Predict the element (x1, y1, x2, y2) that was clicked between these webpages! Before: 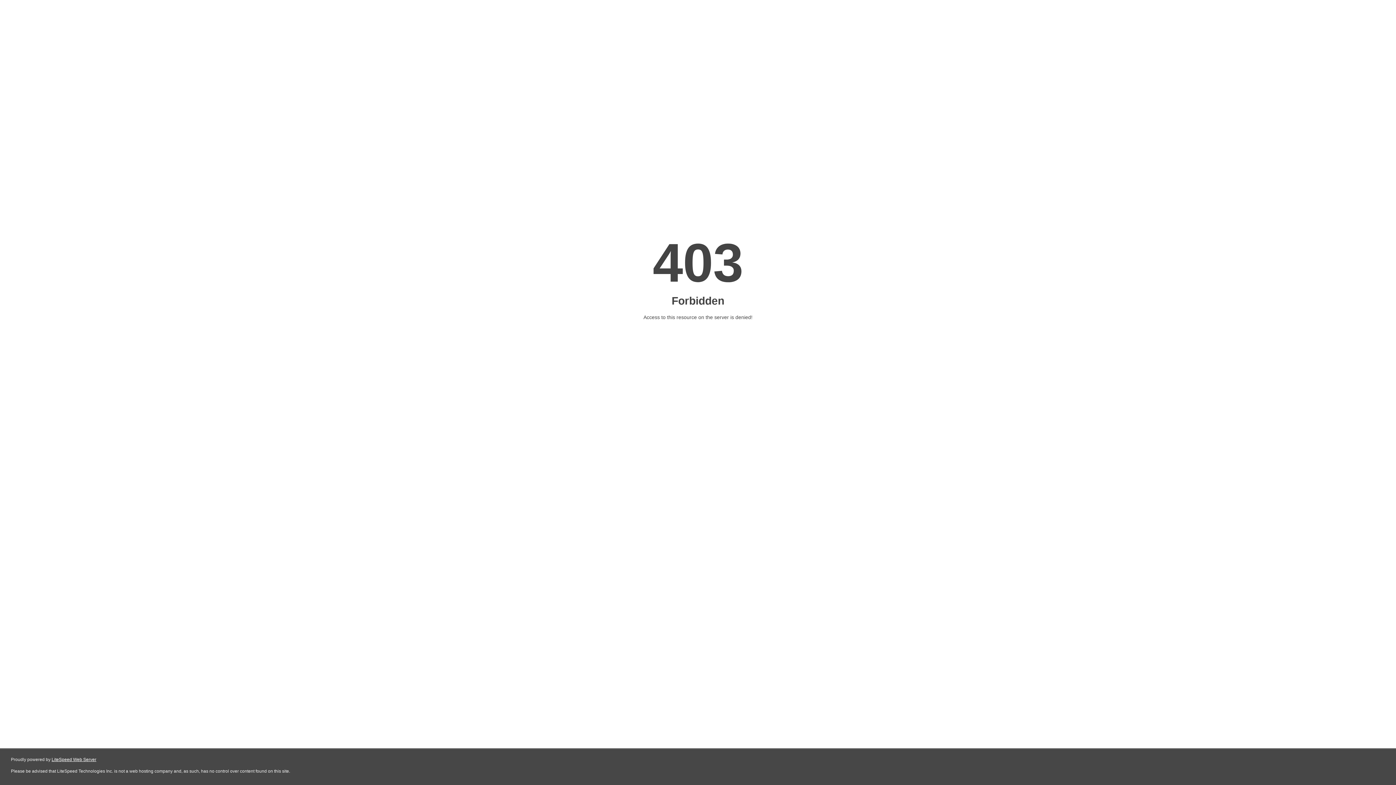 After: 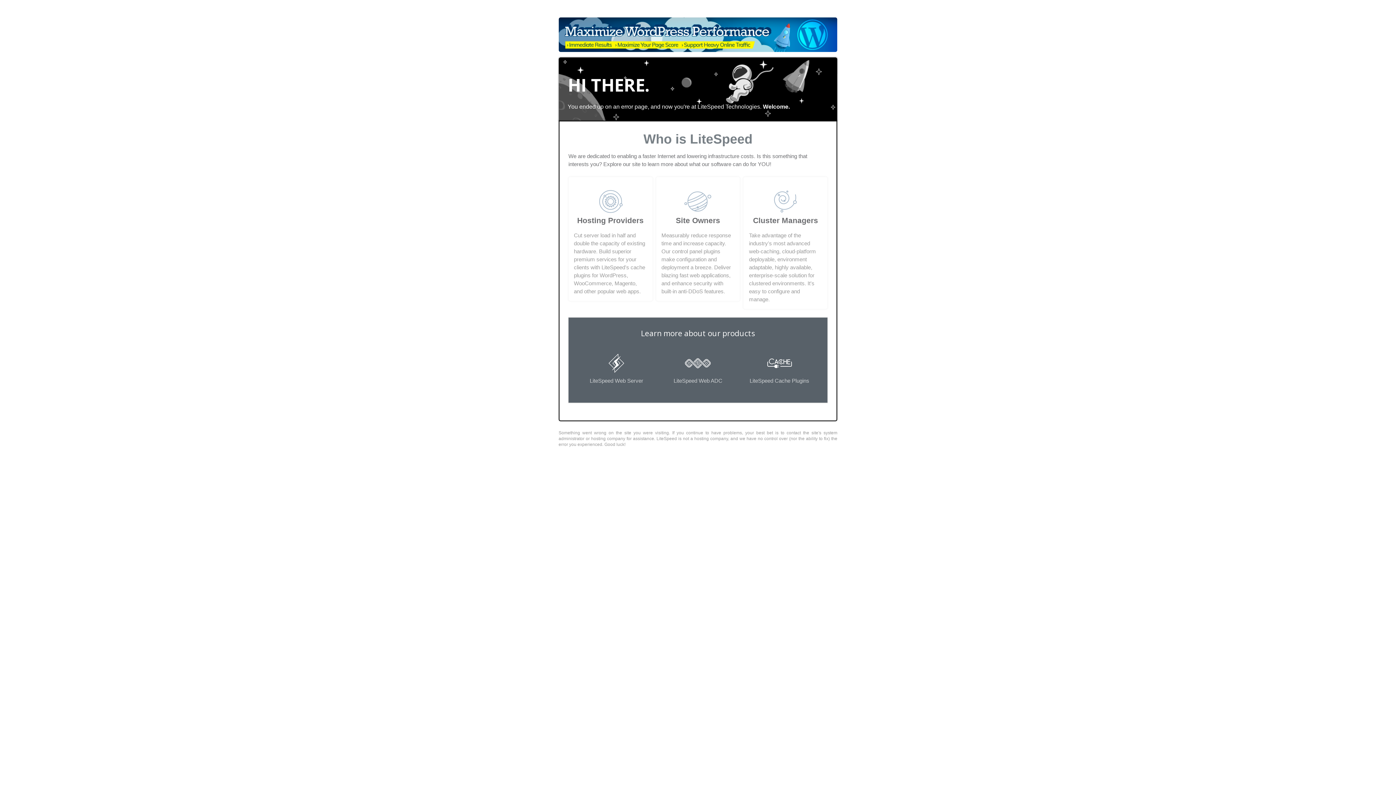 Action: bbox: (51, 757, 96, 762) label: LiteSpeed Web Server